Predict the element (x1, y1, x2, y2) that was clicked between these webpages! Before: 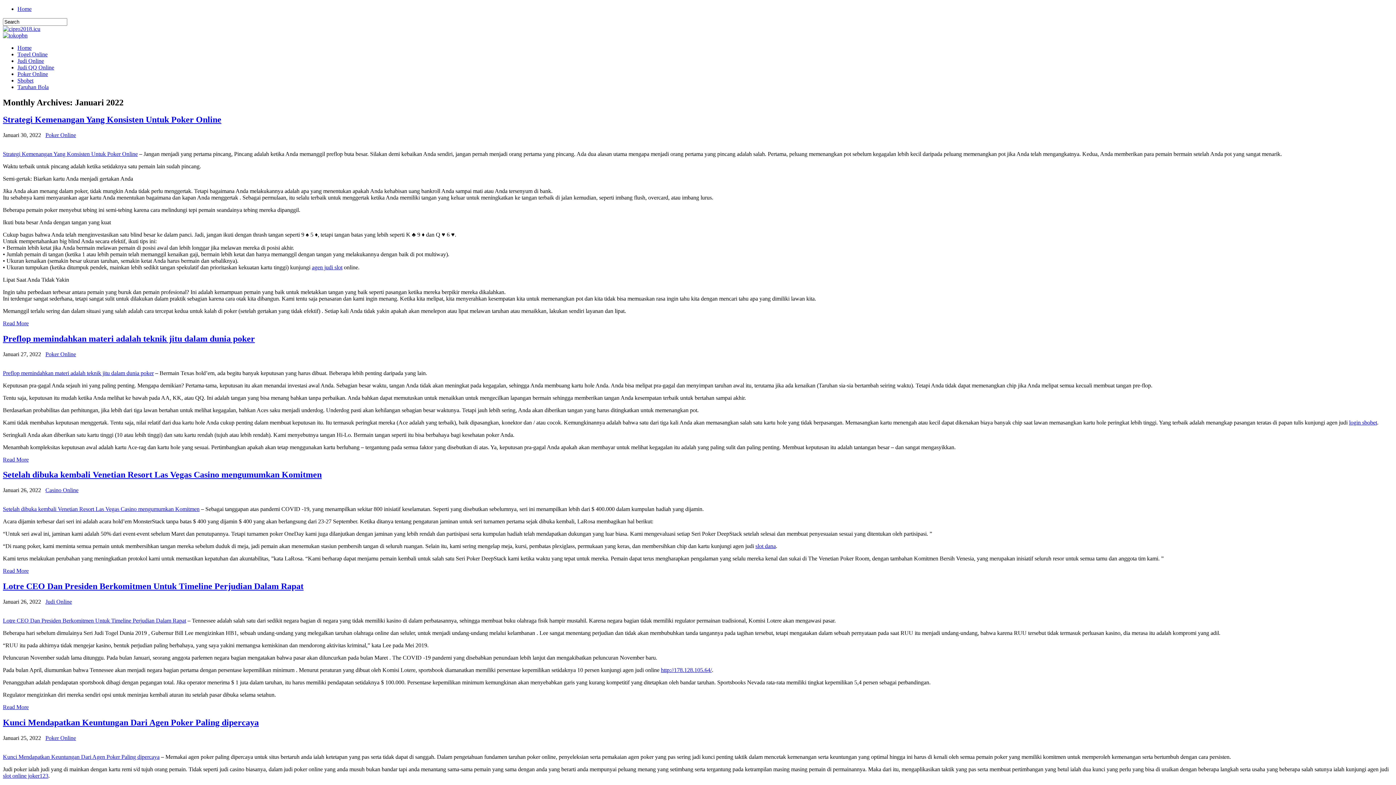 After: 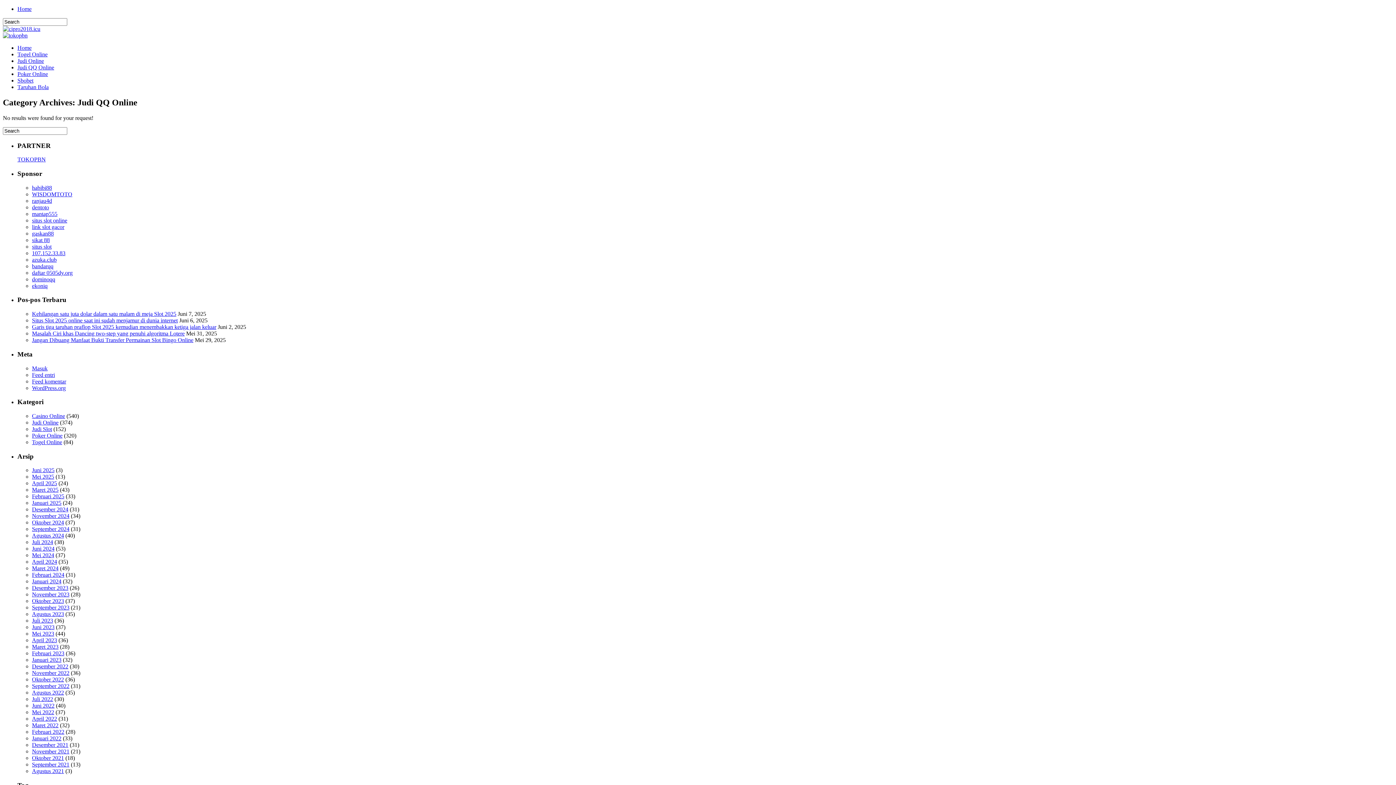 Action: label: Judi QQ Online bbox: (17, 64, 54, 70)